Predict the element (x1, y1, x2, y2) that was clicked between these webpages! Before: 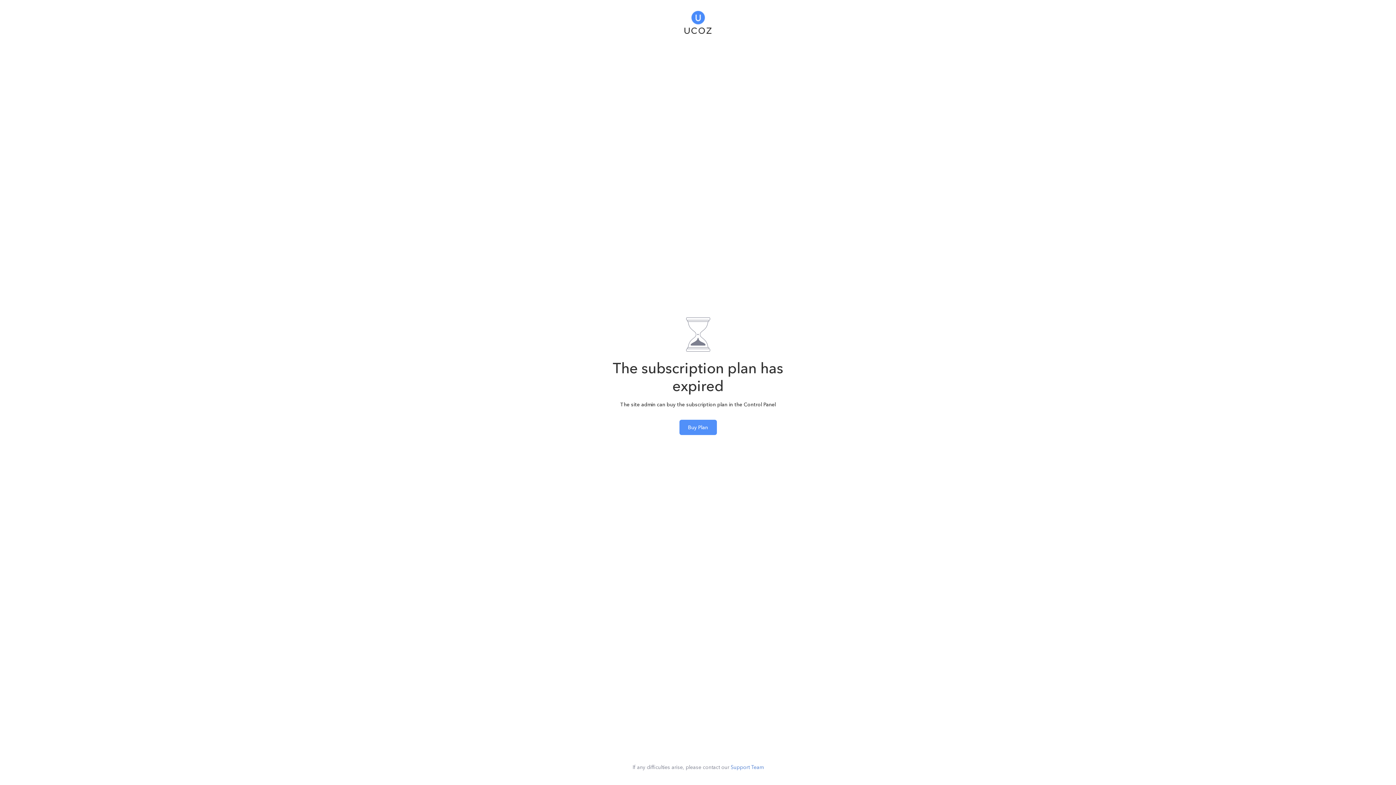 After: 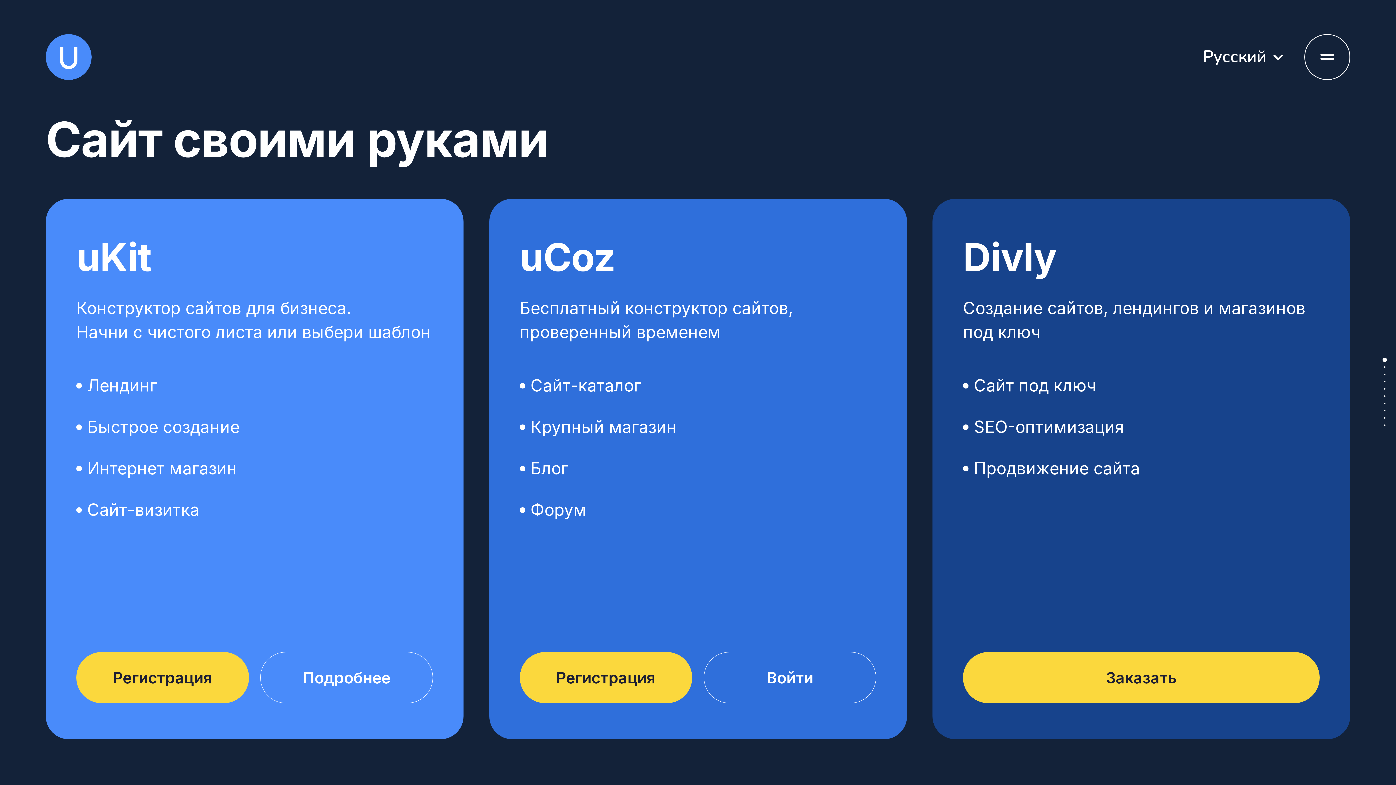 Action: bbox: (684, 5, 711, 35)